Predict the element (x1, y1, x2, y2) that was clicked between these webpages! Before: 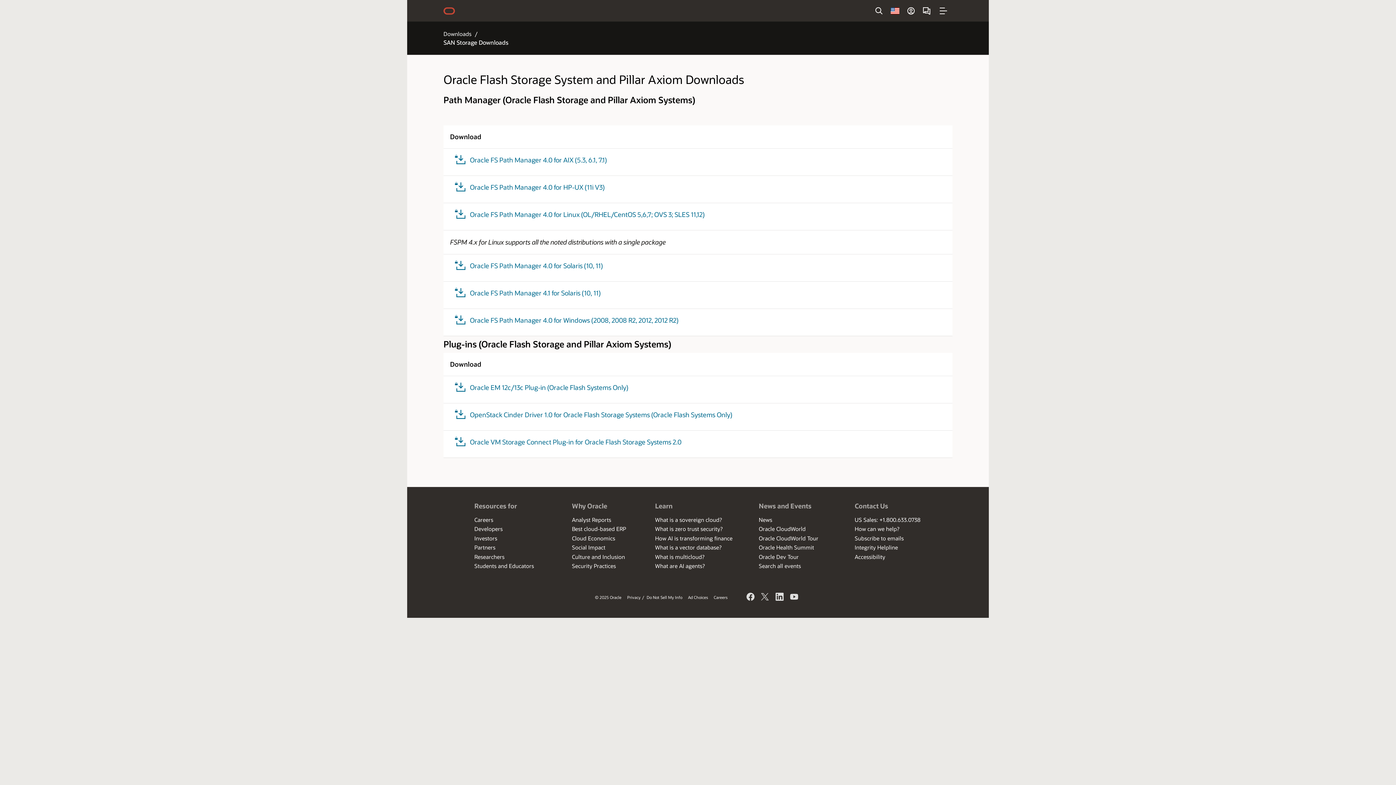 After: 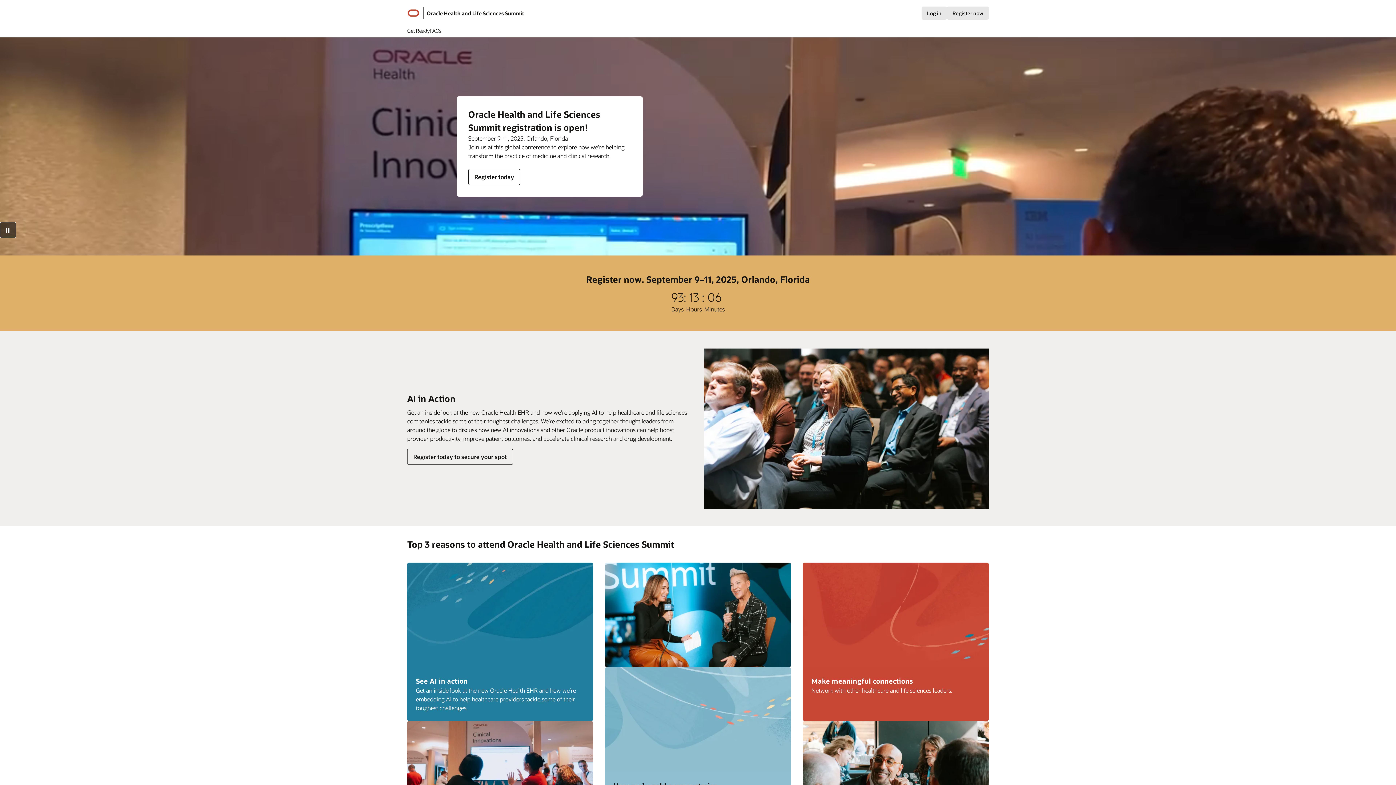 Action: label: Oracle Health Summit bbox: (759, 544, 814, 551)